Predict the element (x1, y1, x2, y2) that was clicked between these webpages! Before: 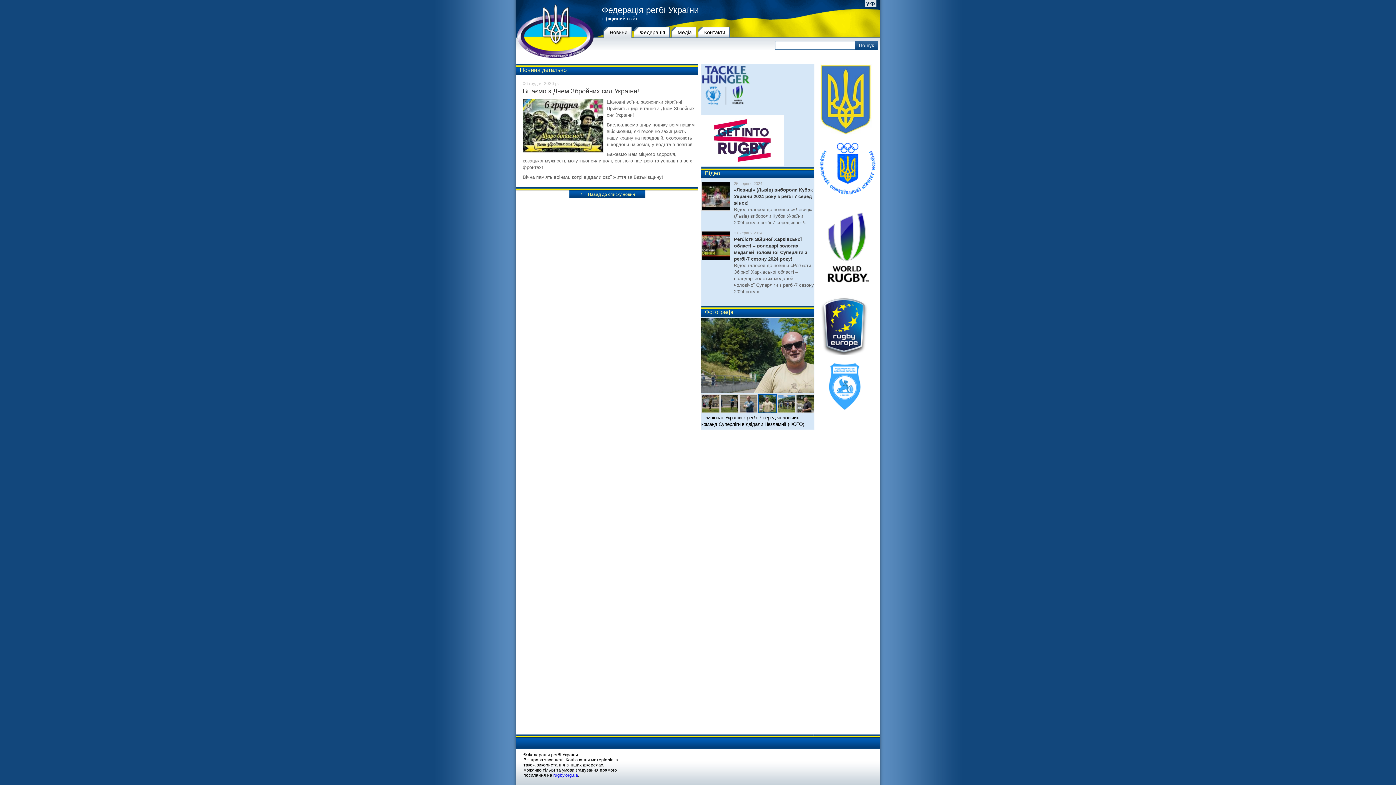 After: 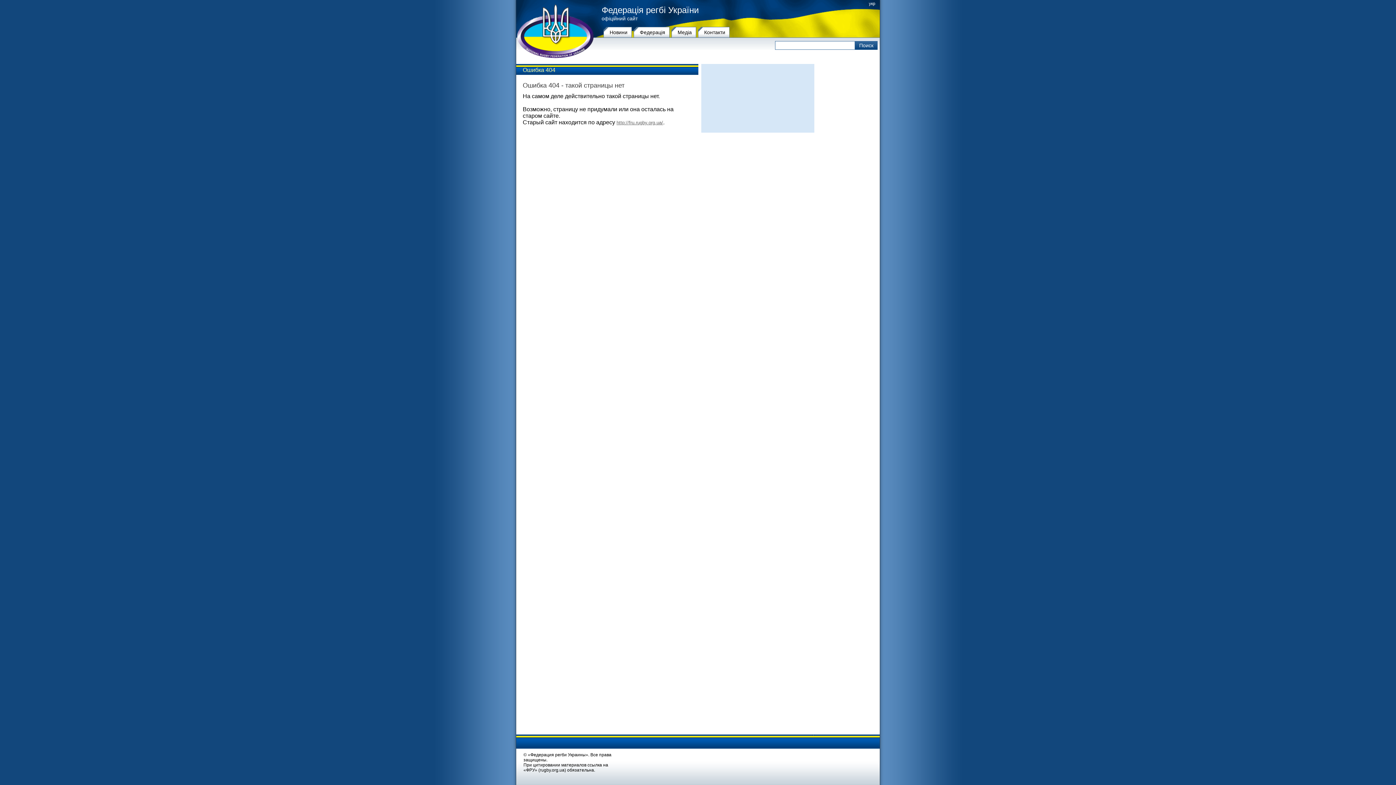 Action: bbox: (553, 773, 578, 778) label: rugby.org.ua